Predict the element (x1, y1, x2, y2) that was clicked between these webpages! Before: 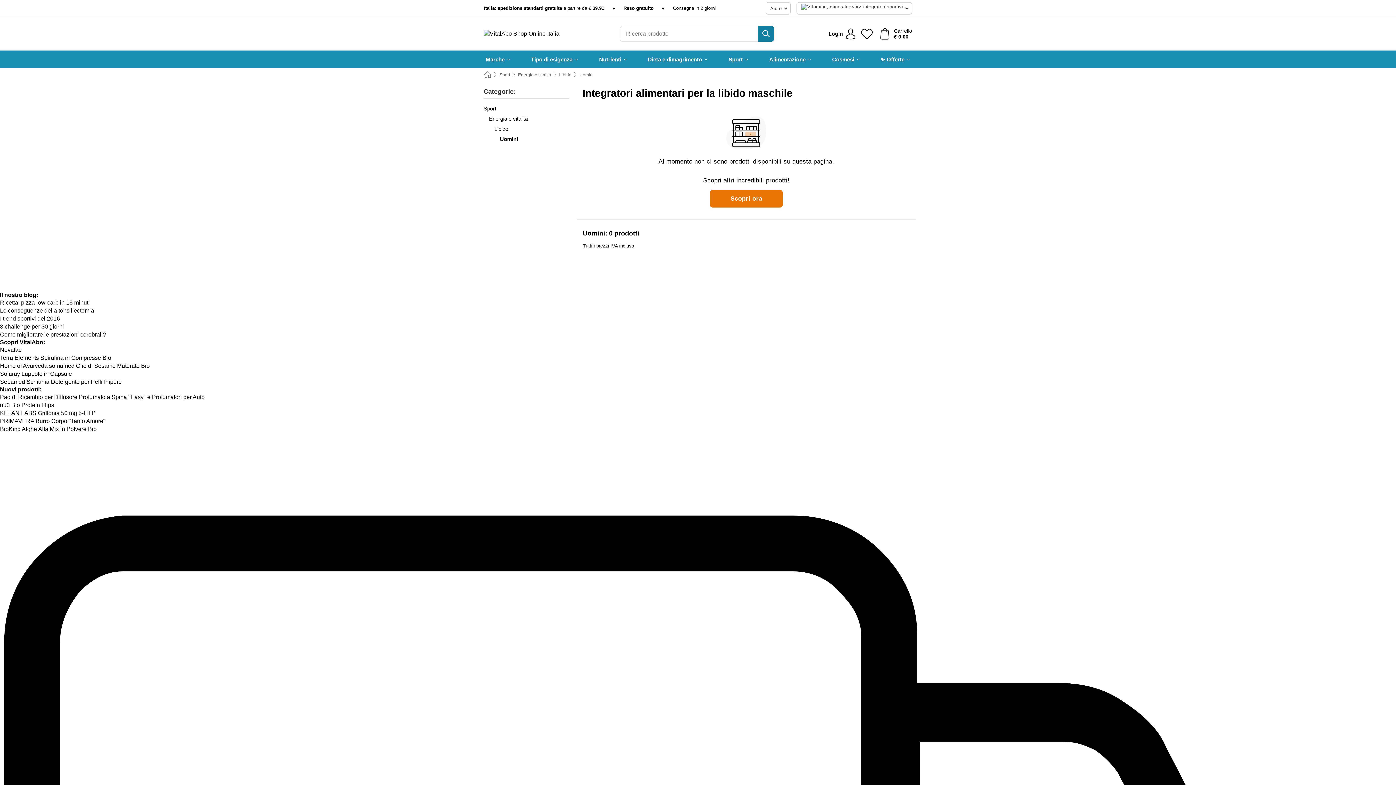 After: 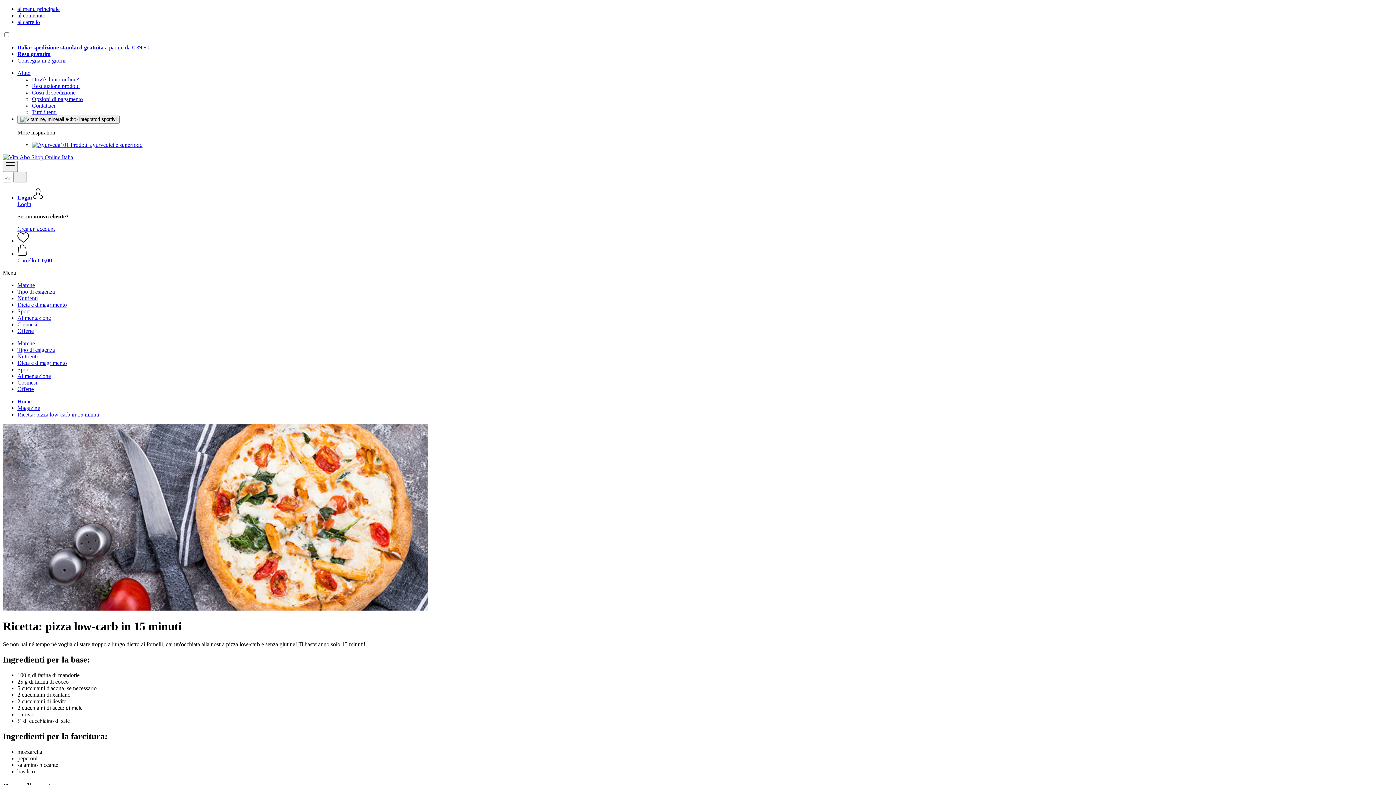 Action: label: Ricetta: pizza low-carb in 15 minuti bbox: (0, 299, 89, 305)